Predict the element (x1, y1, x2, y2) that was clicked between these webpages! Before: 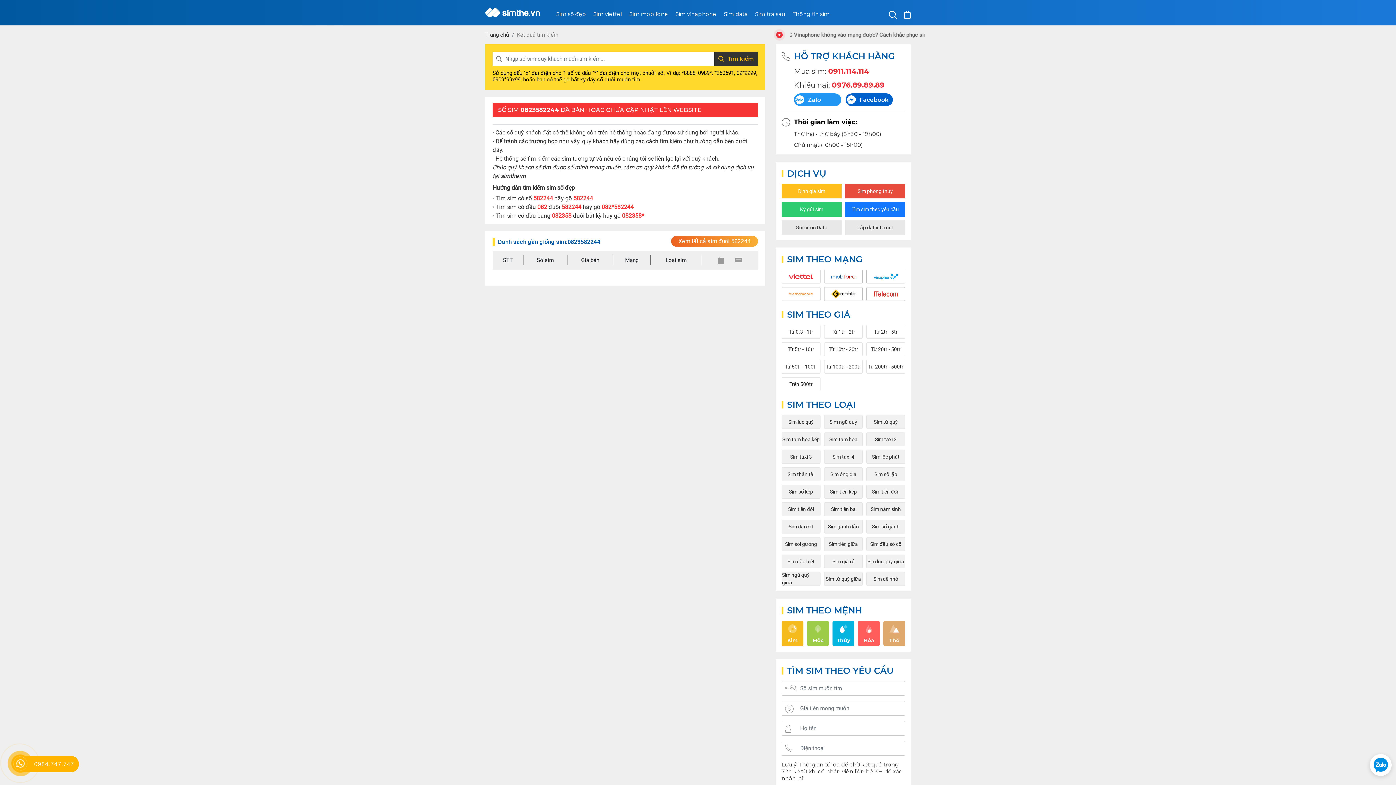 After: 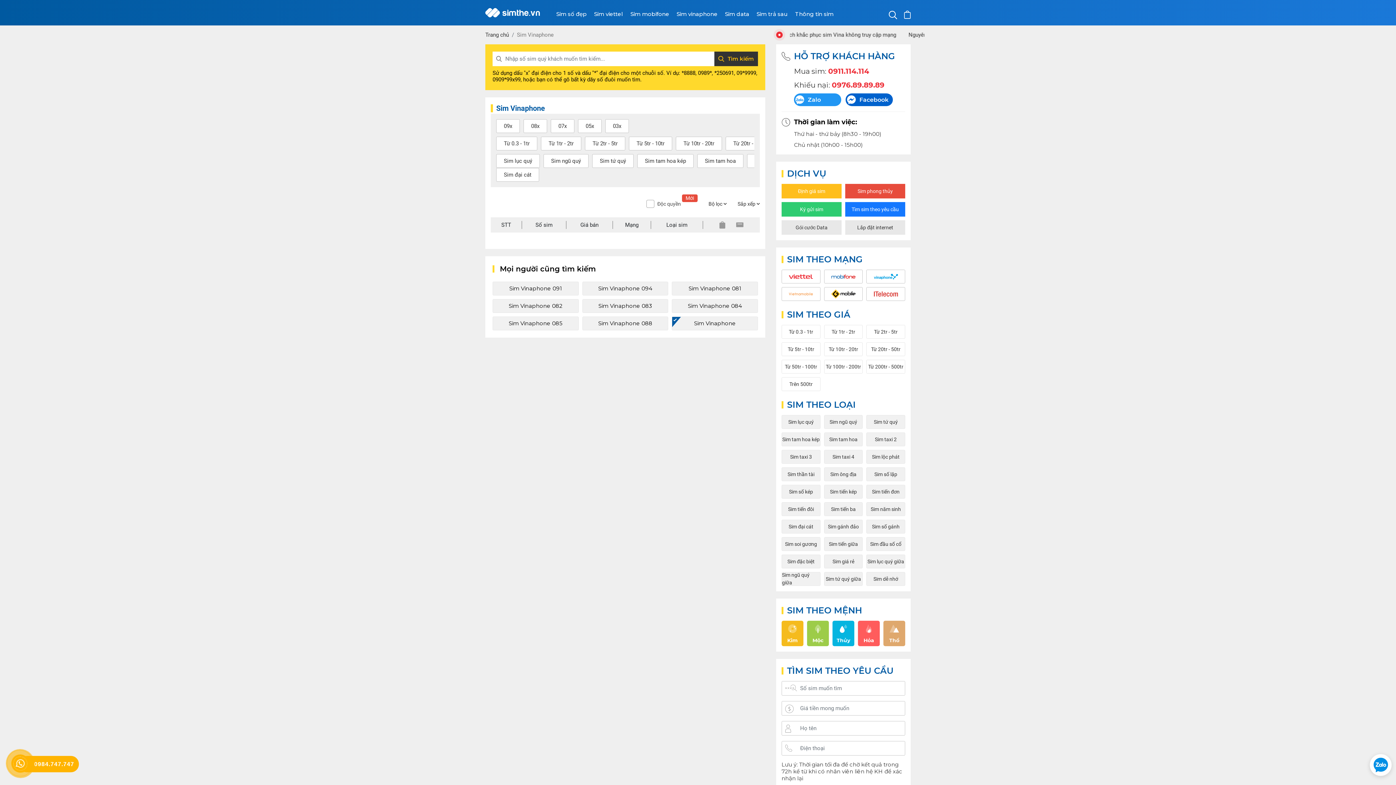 Action: bbox: (866, 269, 905, 283)